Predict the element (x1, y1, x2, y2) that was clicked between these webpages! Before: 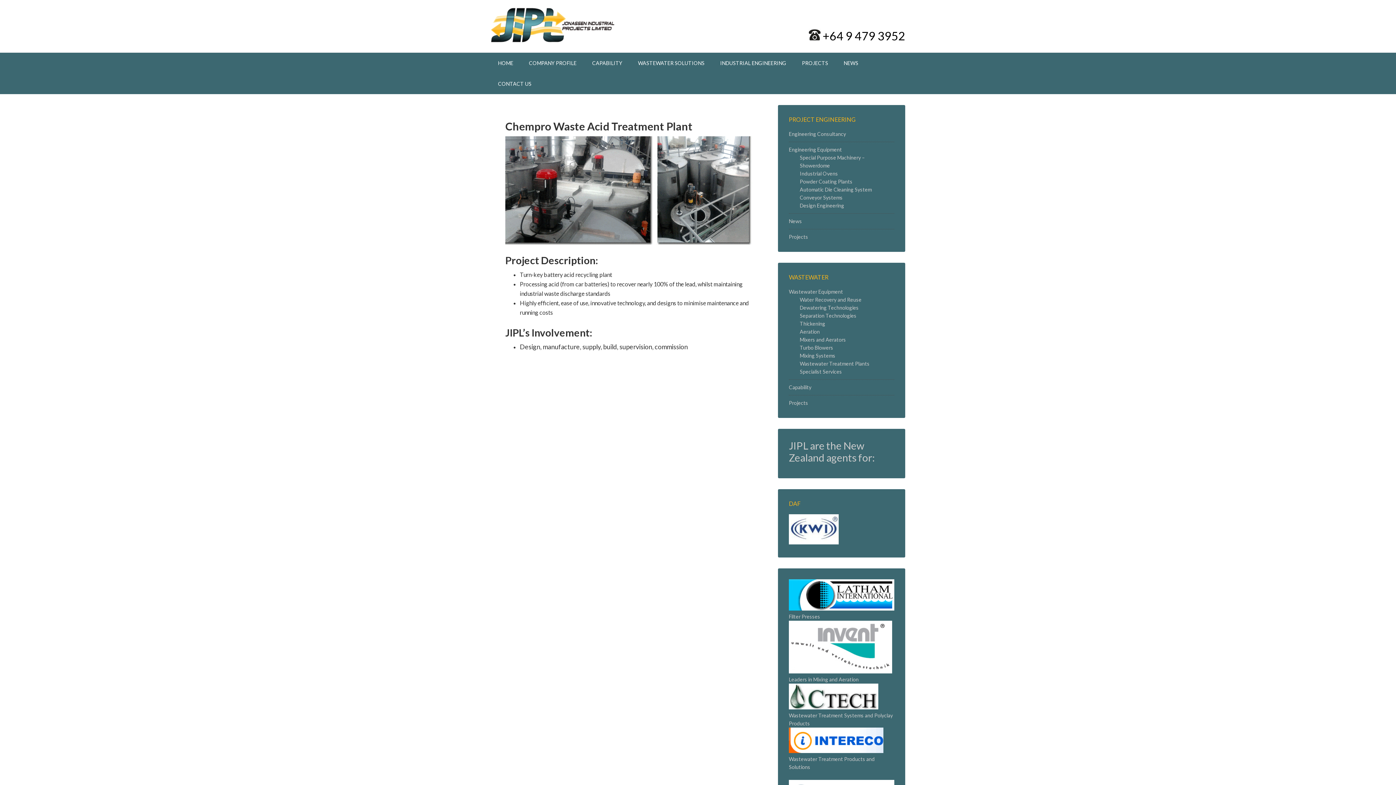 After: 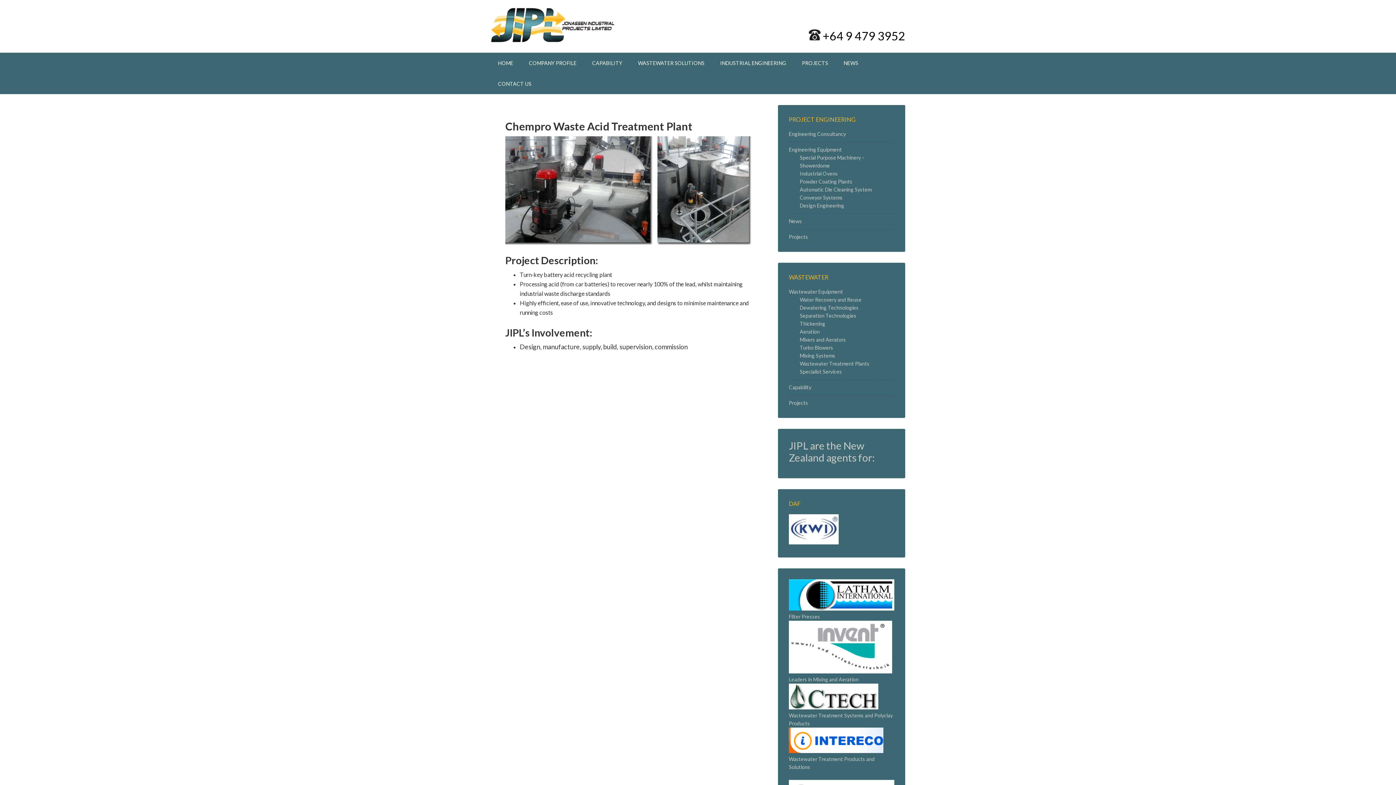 Action: label:   bbox: (789, 704, 878, 711)